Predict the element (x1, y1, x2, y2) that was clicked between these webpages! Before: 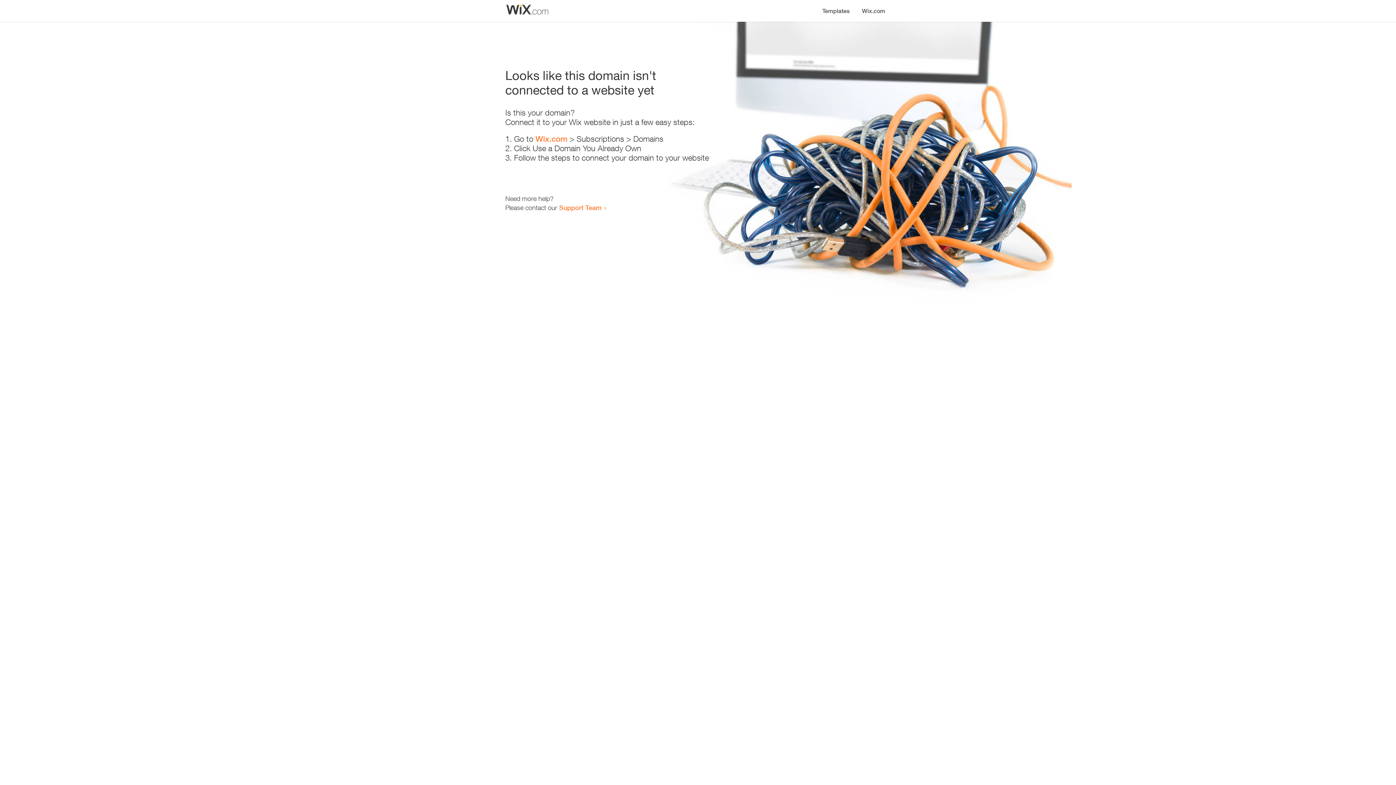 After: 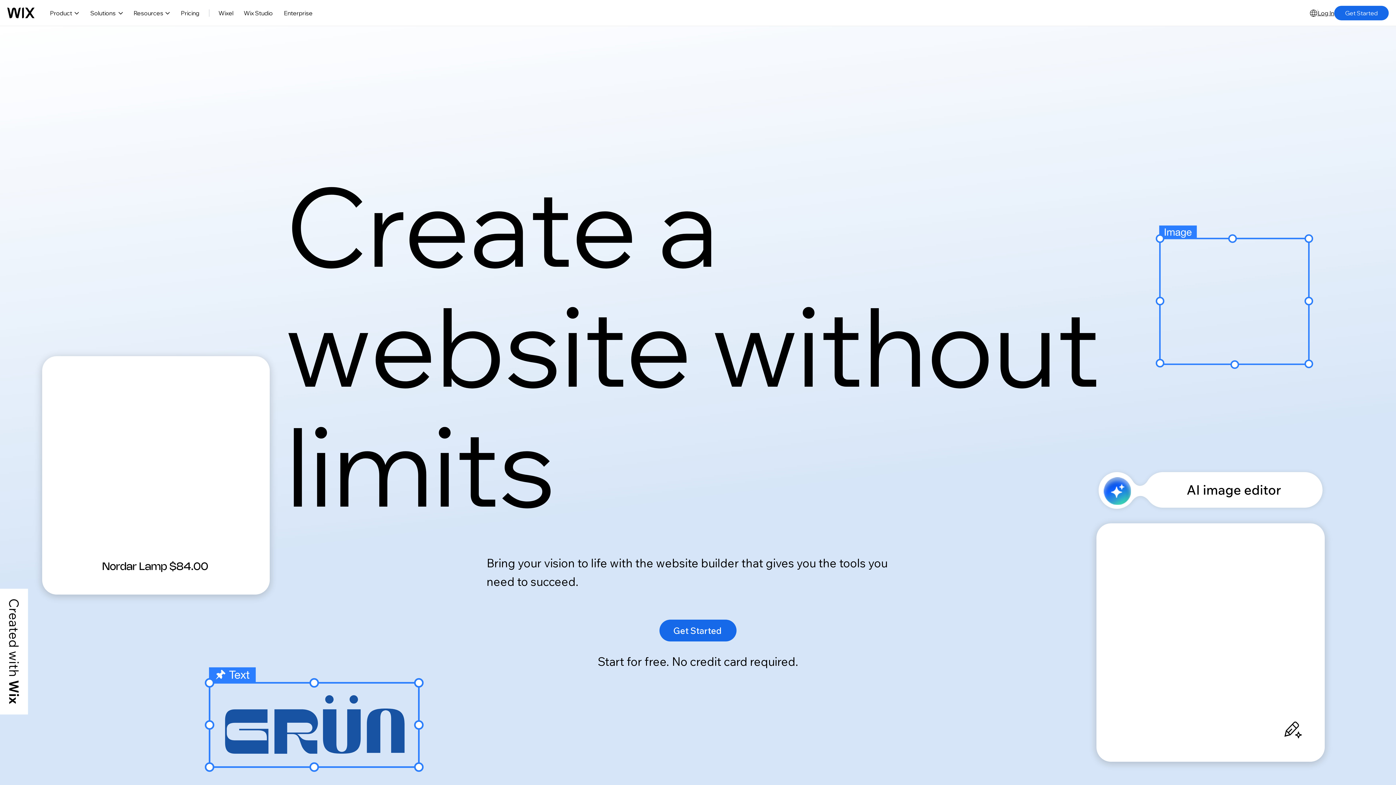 Action: bbox: (535, 134, 567, 143) label: Wix.com